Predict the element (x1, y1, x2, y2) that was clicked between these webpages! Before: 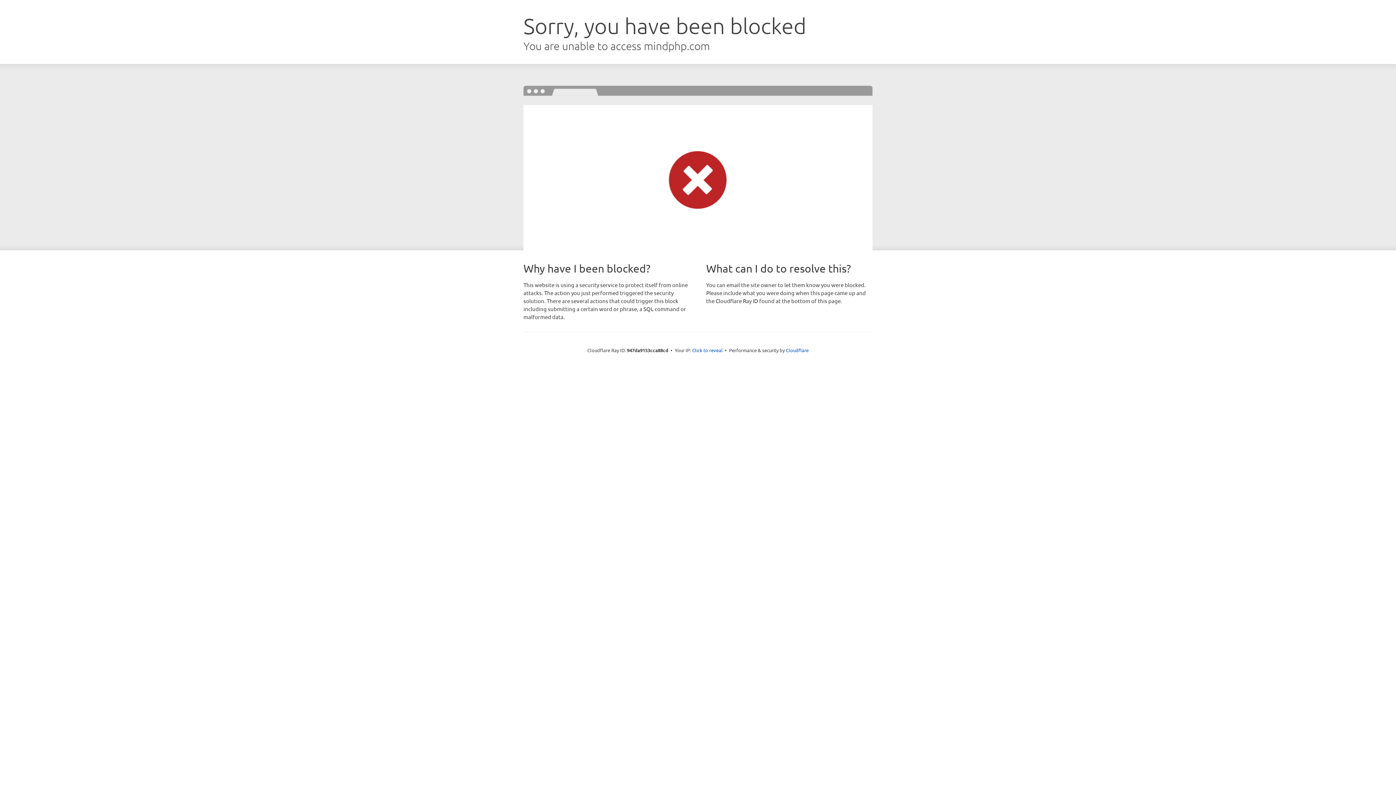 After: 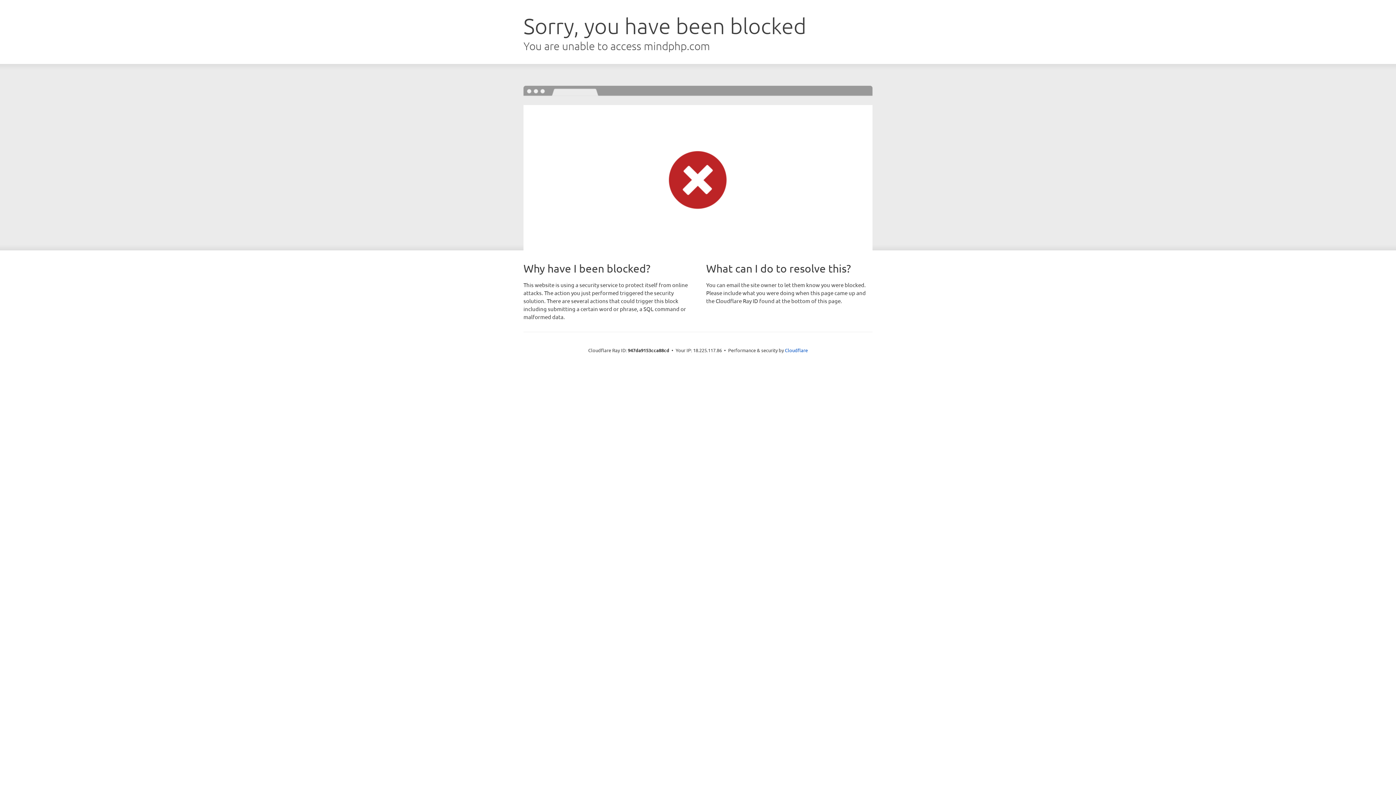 Action: bbox: (692, 346, 722, 353) label: Click to reveal